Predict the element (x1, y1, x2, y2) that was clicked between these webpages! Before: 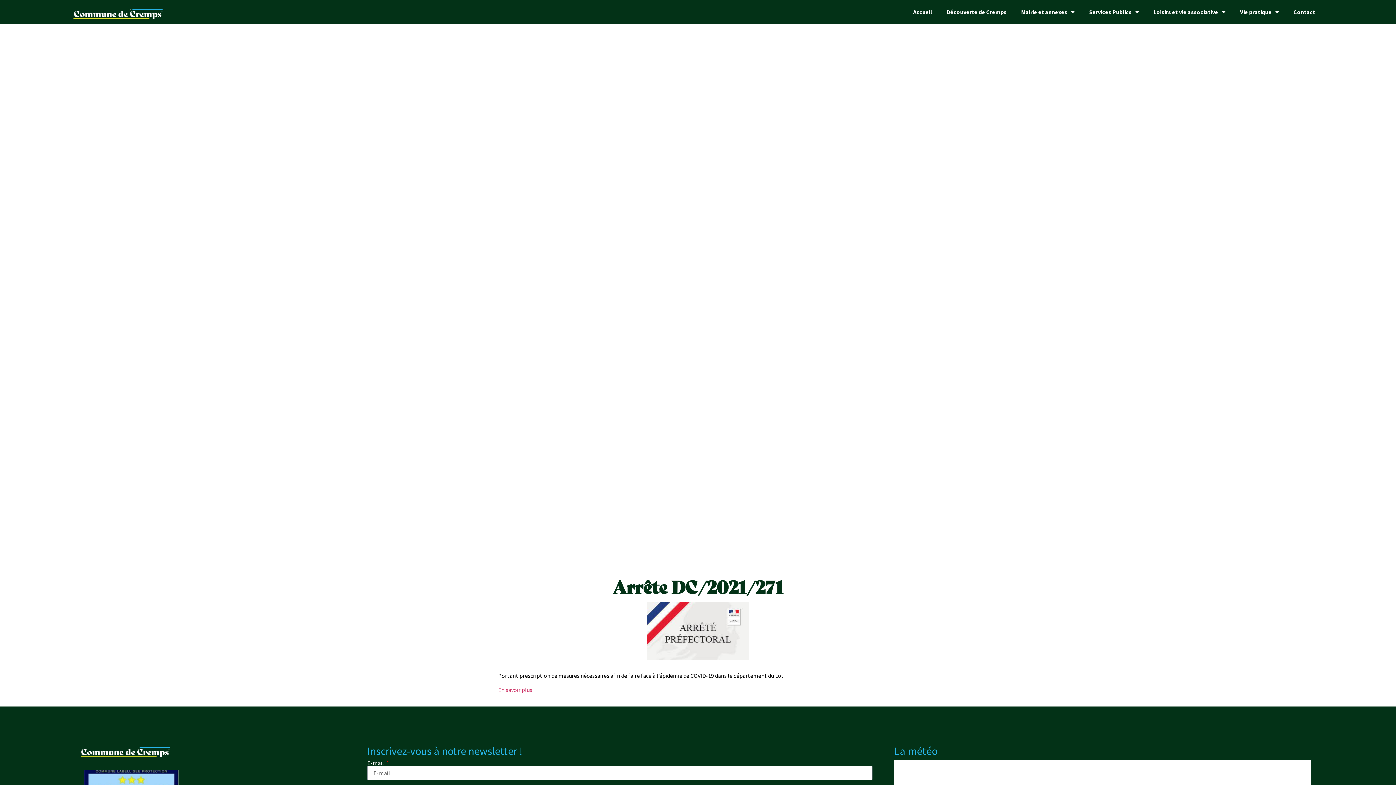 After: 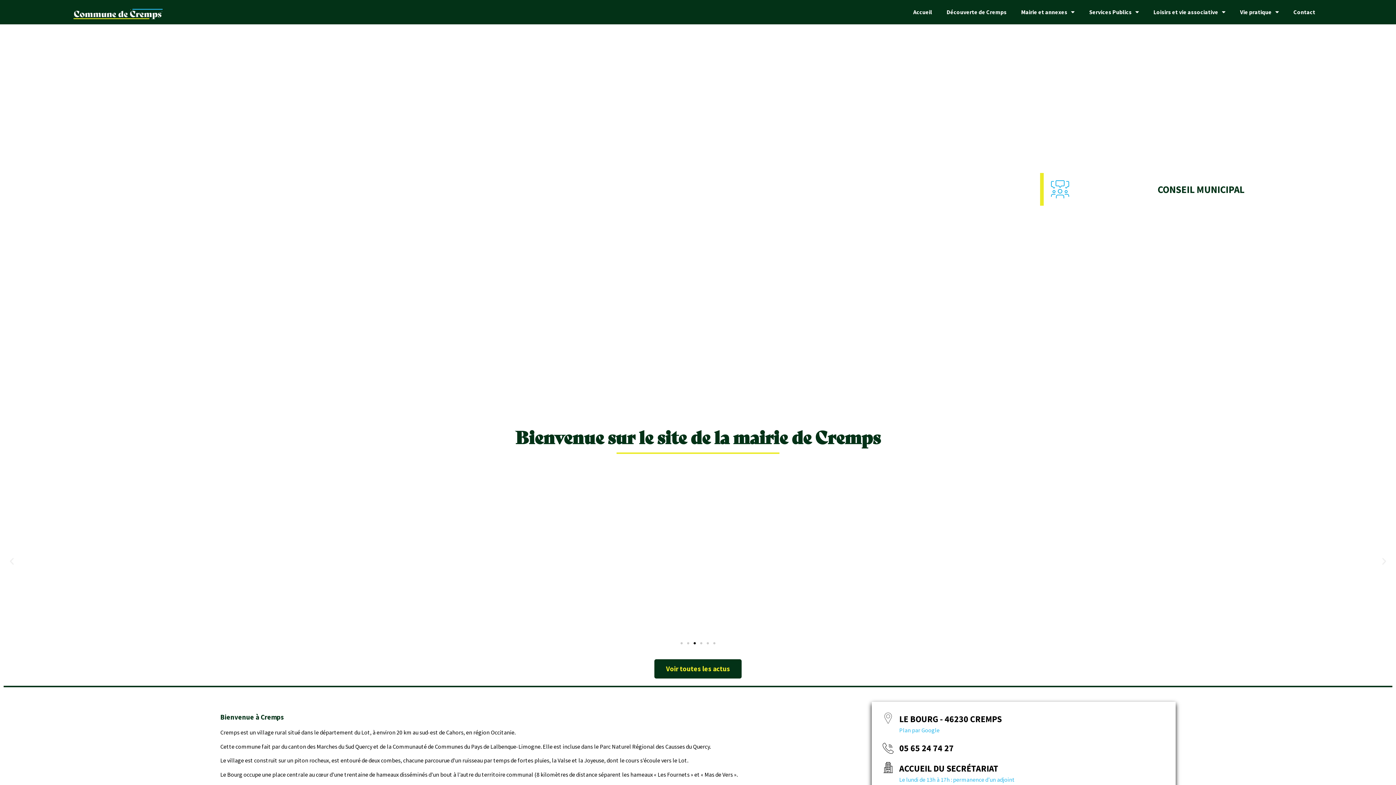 Action: bbox: (80, 745, 171, 759)